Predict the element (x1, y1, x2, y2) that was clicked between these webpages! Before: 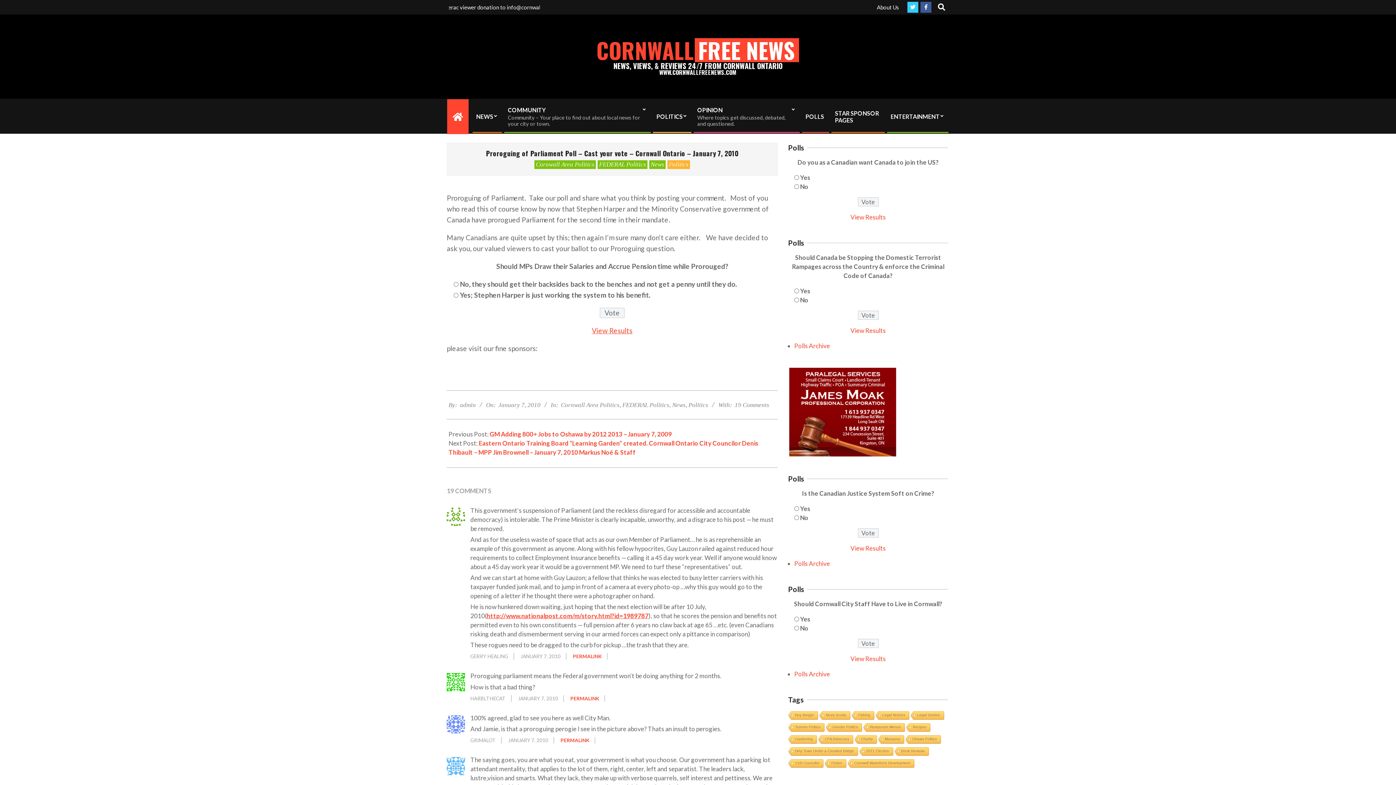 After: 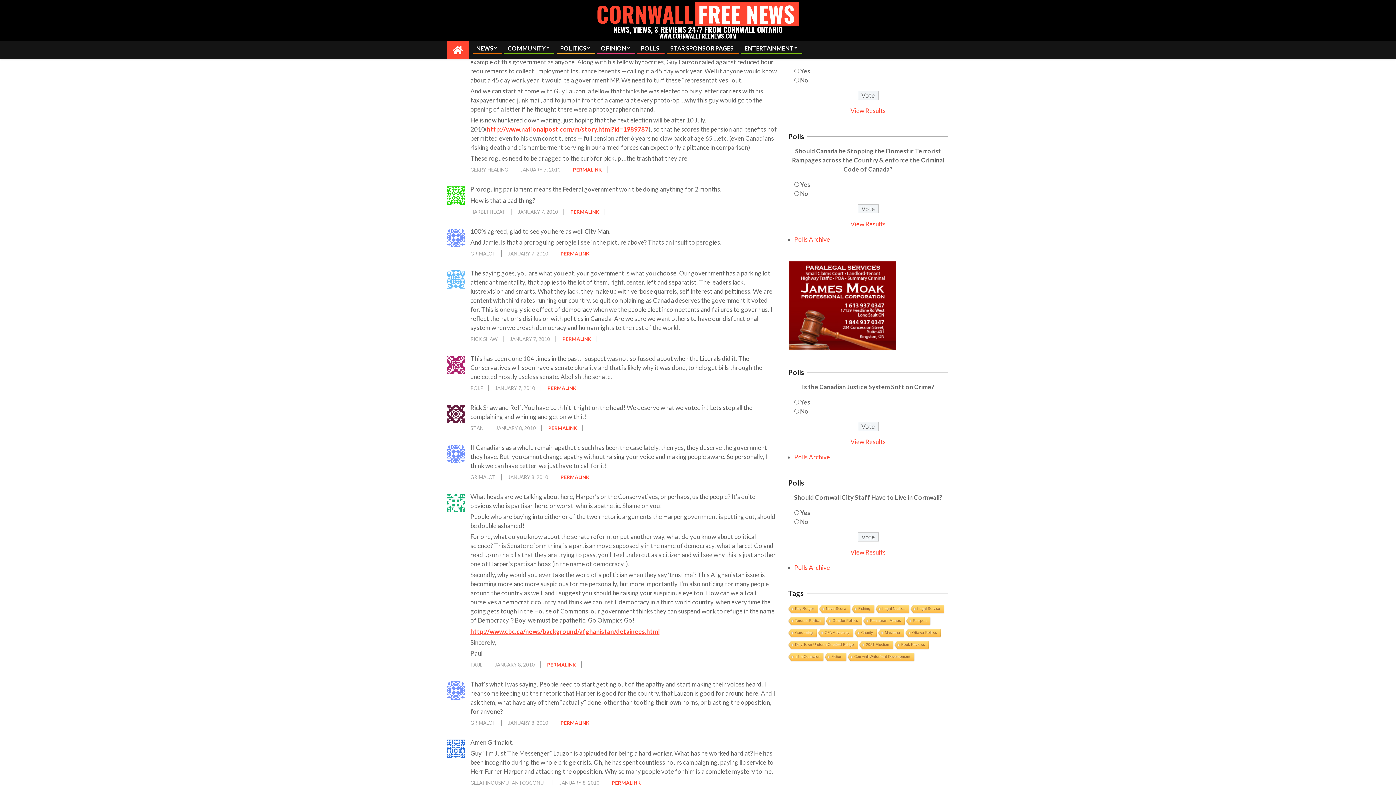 Action: bbox: (734, 401, 769, 408) label: 19 Comments